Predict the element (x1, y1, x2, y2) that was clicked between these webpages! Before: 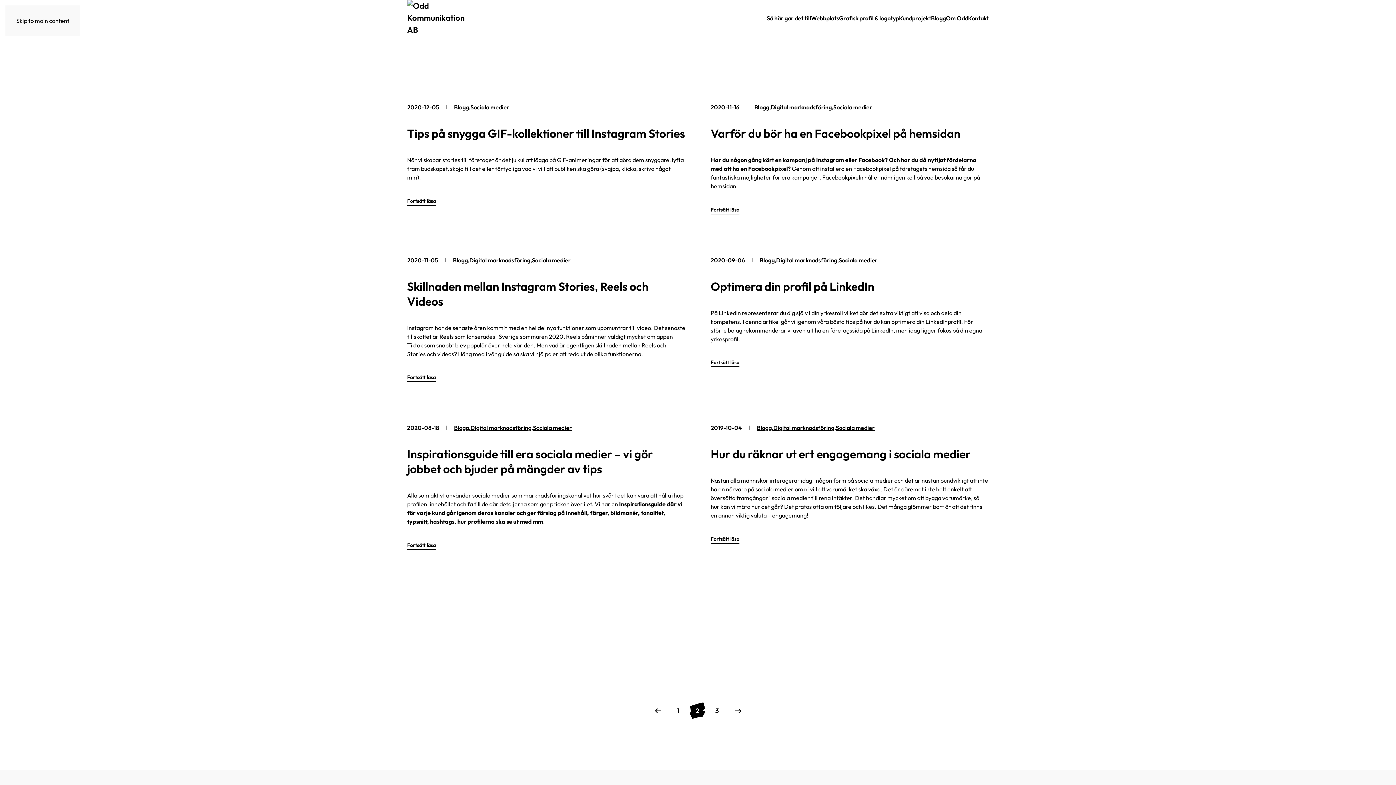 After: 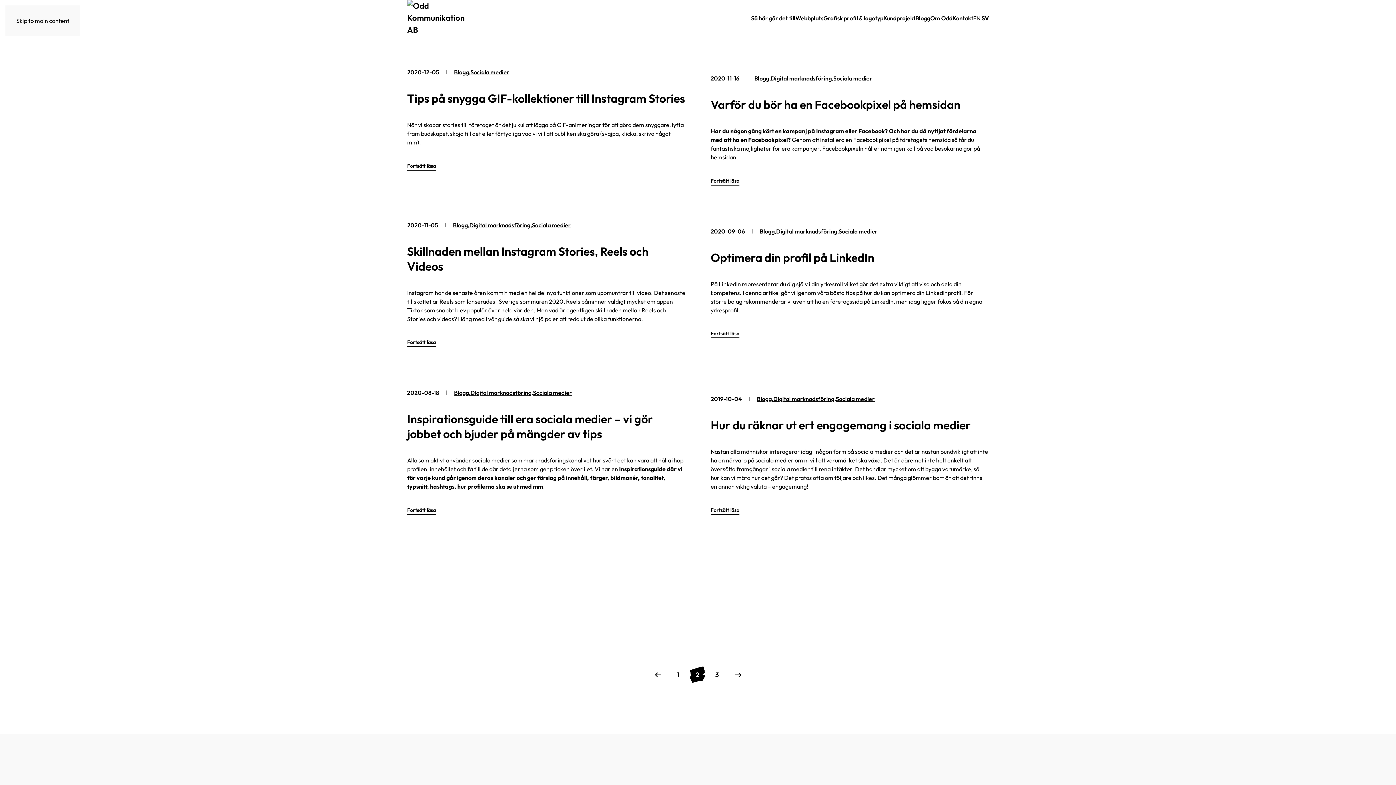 Action: label: Skip to main content bbox: (16, 17, 69, 24)